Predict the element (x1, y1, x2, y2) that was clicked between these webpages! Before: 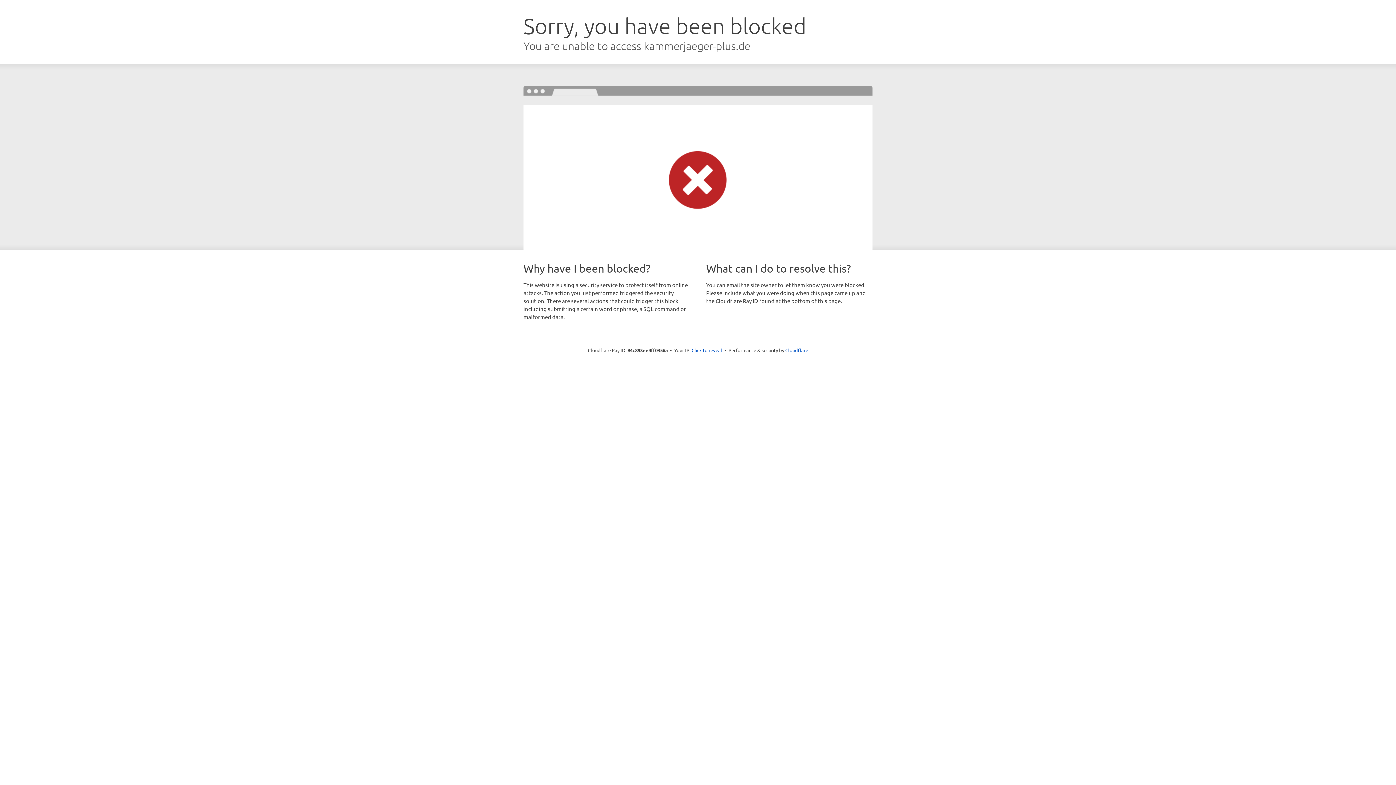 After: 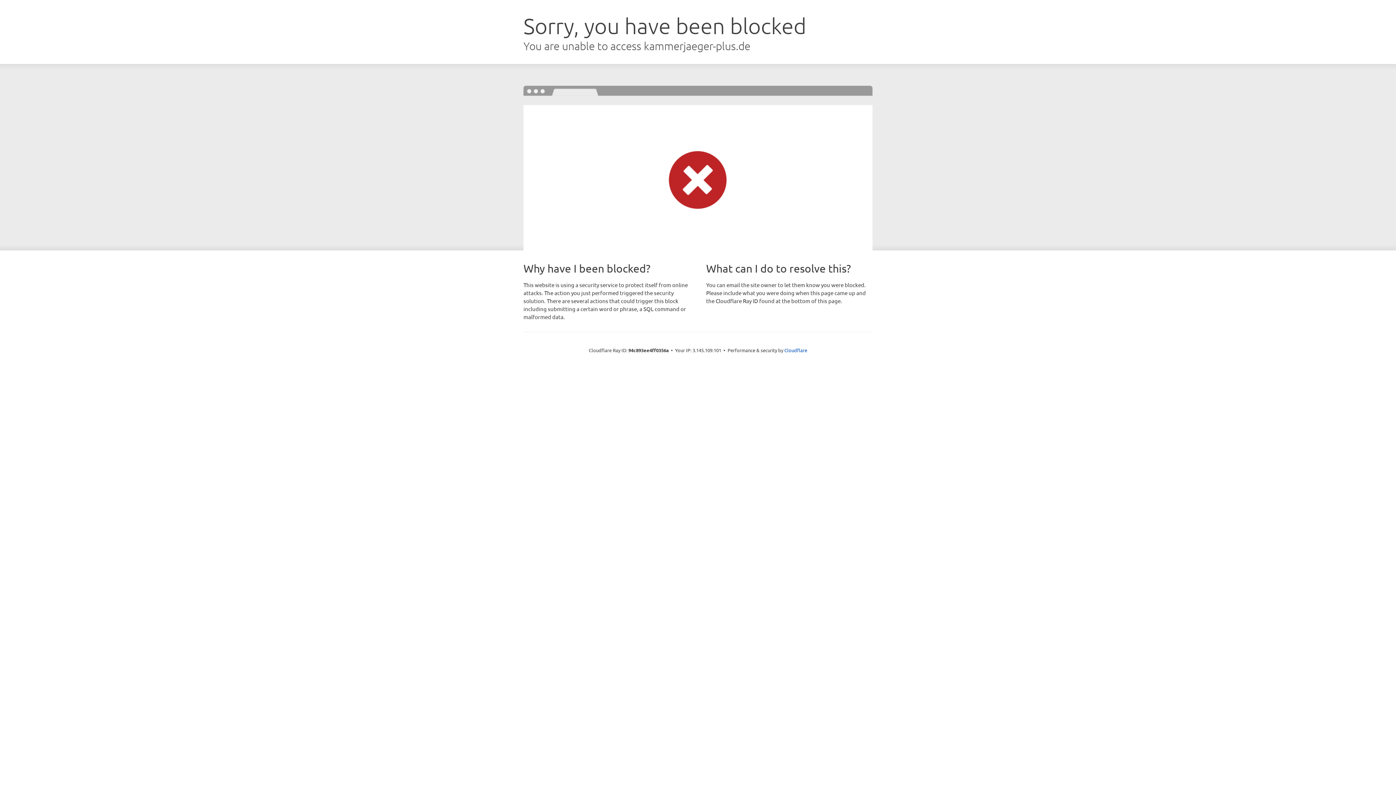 Action: label: Click to reveal bbox: (691, 346, 722, 353)